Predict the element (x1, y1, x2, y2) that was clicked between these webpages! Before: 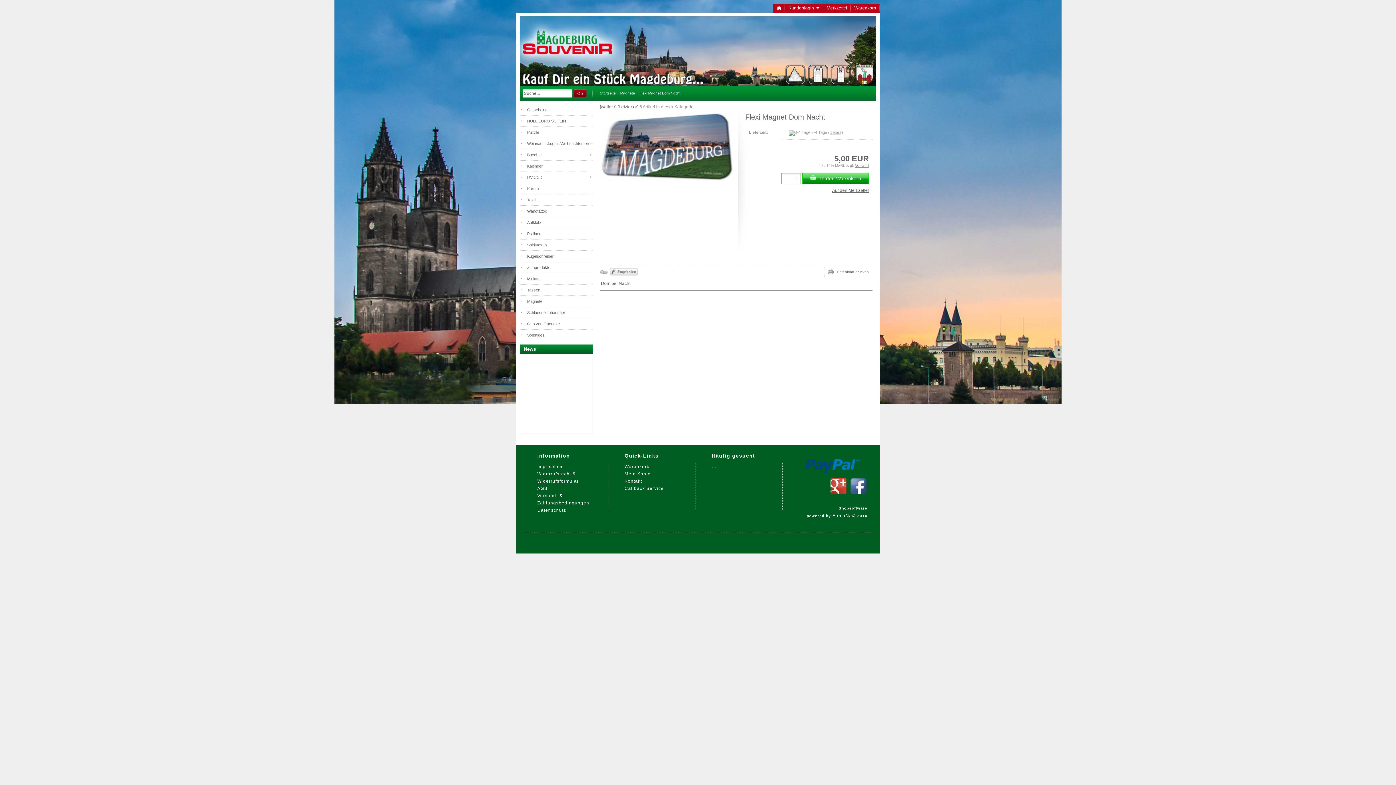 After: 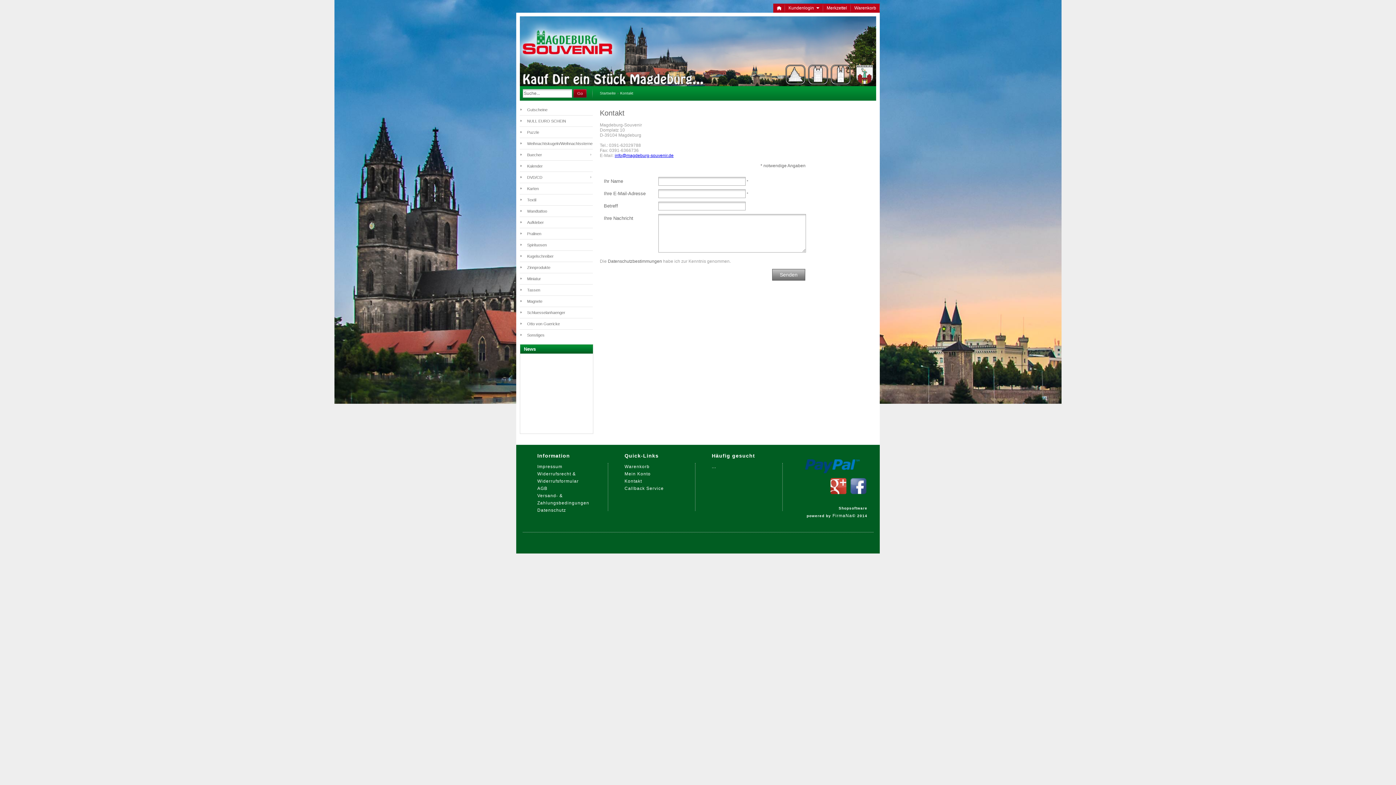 Action: bbox: (624, 478, 642, 484) label: Kontakt